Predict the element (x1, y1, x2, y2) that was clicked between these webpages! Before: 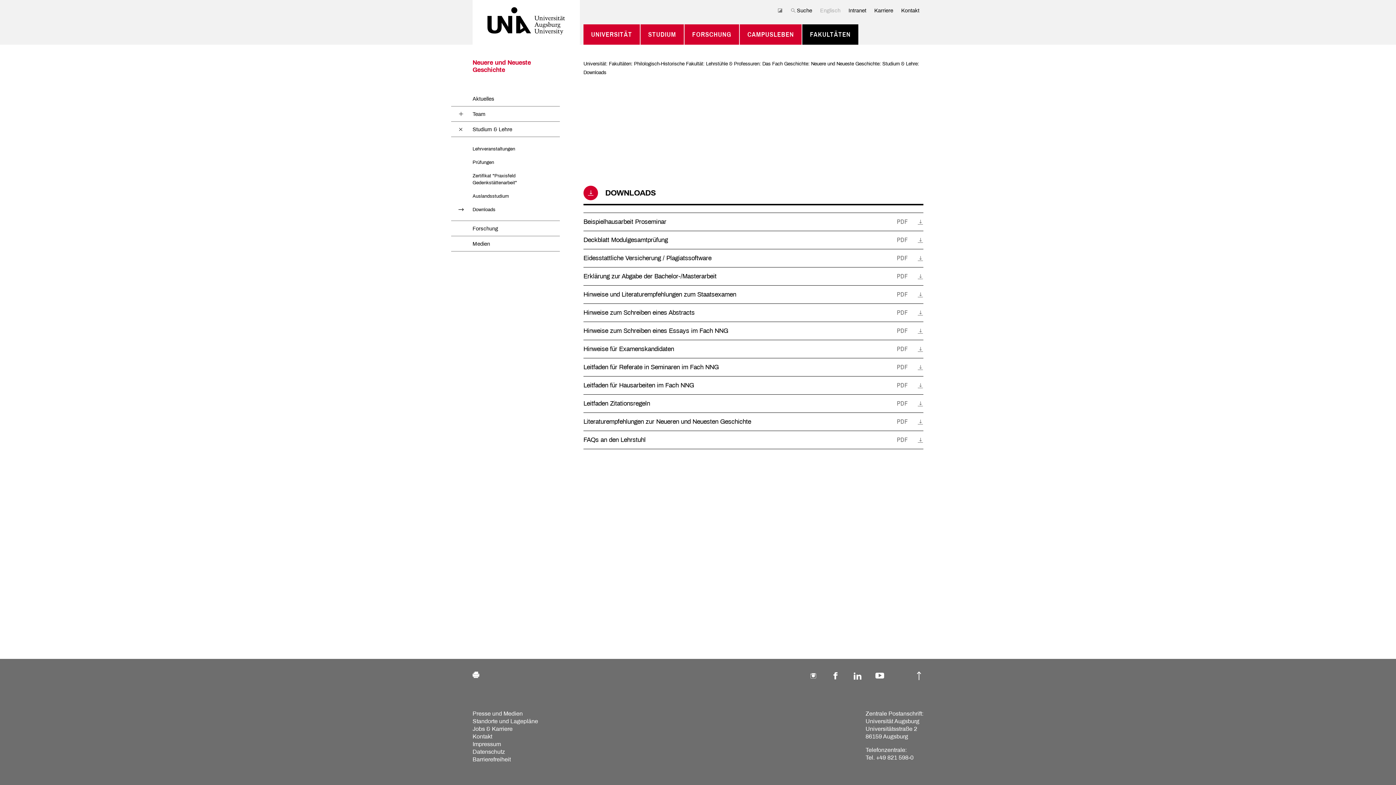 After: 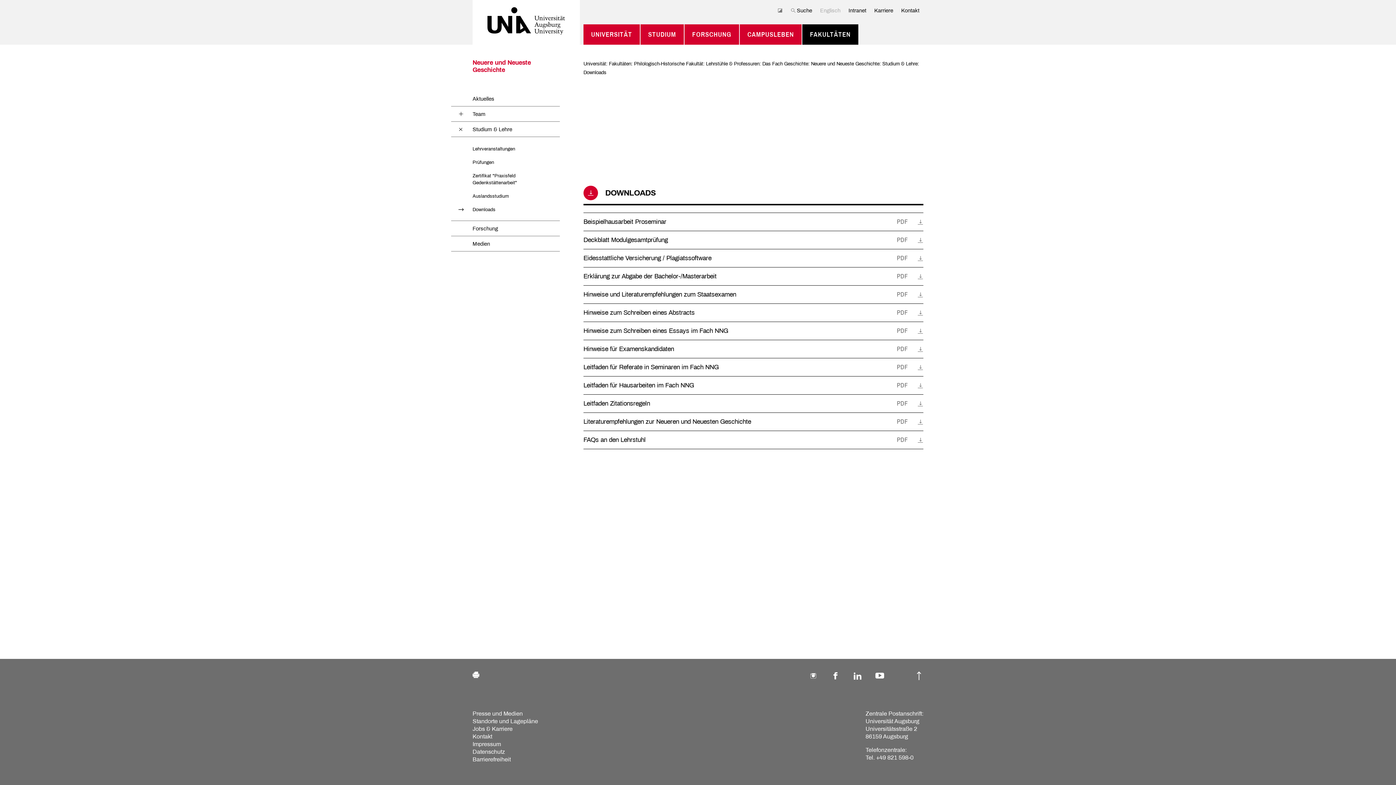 Action: bbox: (917, 436, 923, 443)